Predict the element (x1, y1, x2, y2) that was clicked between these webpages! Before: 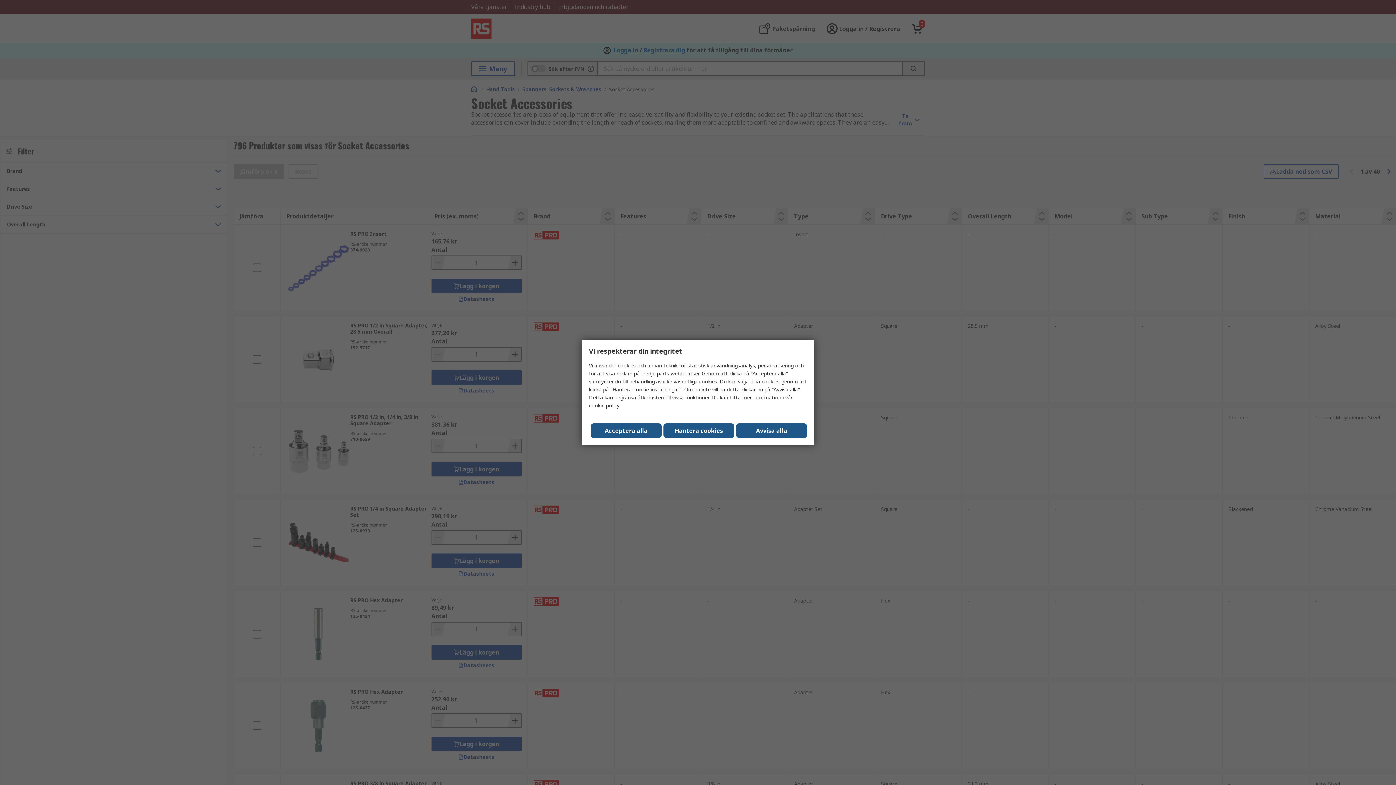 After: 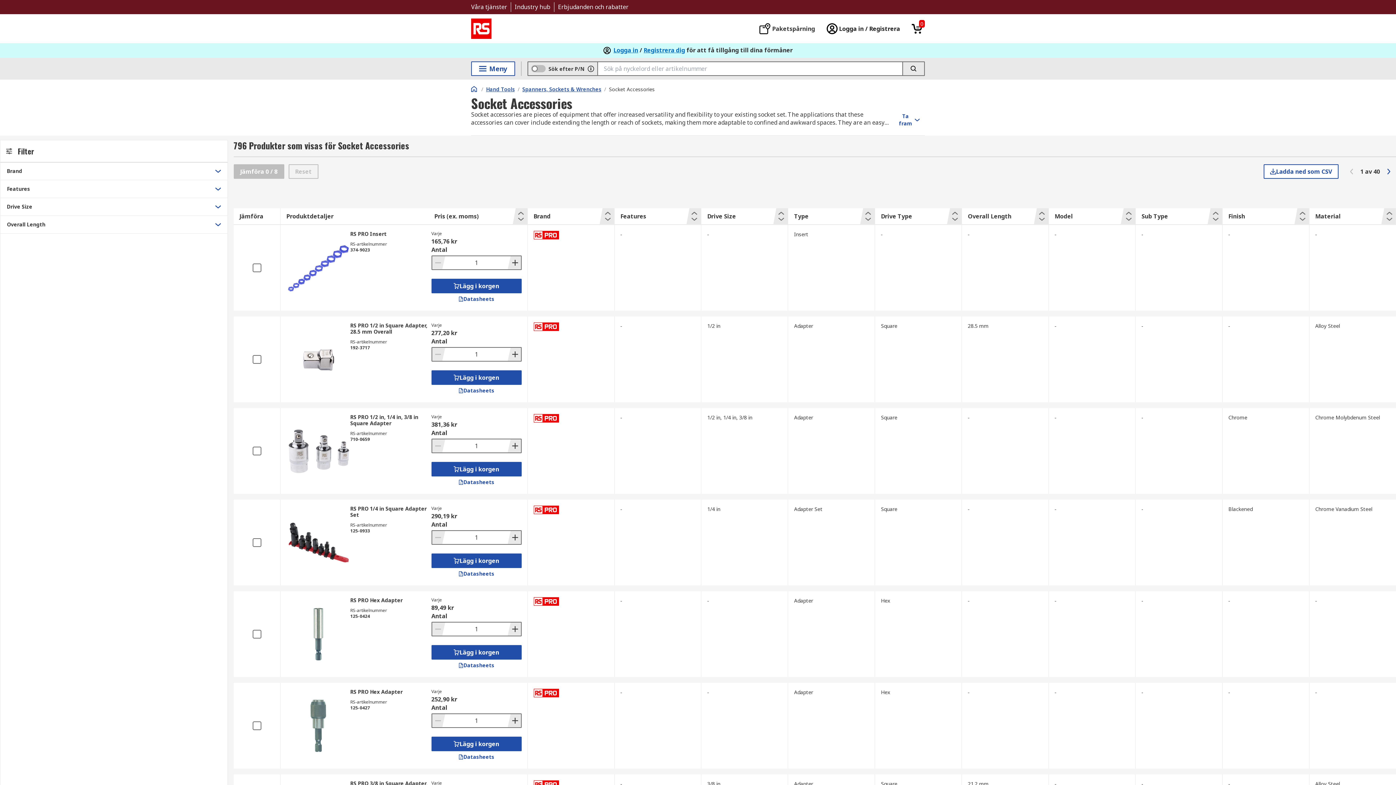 Action: bbox: (736, 423, 807, 438) label: Avvisa alla